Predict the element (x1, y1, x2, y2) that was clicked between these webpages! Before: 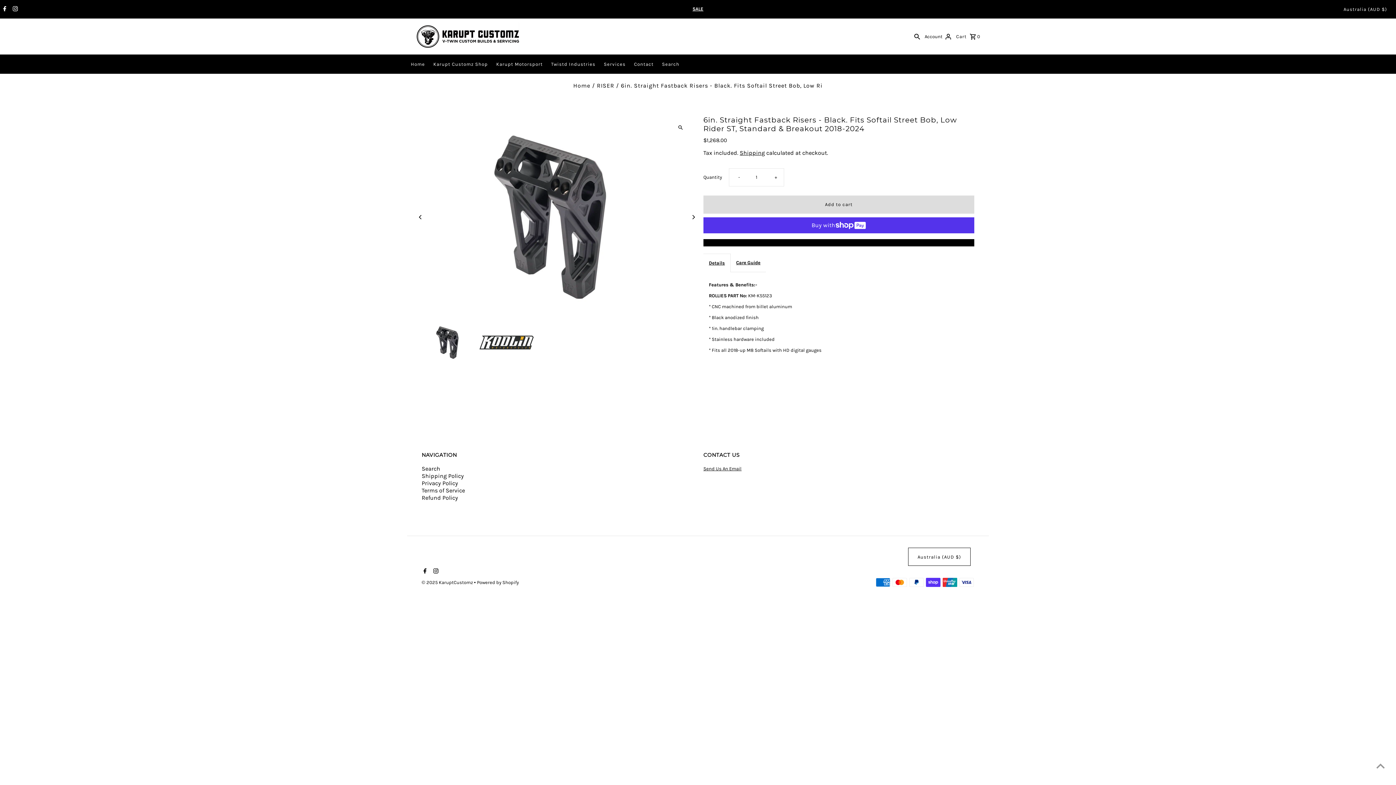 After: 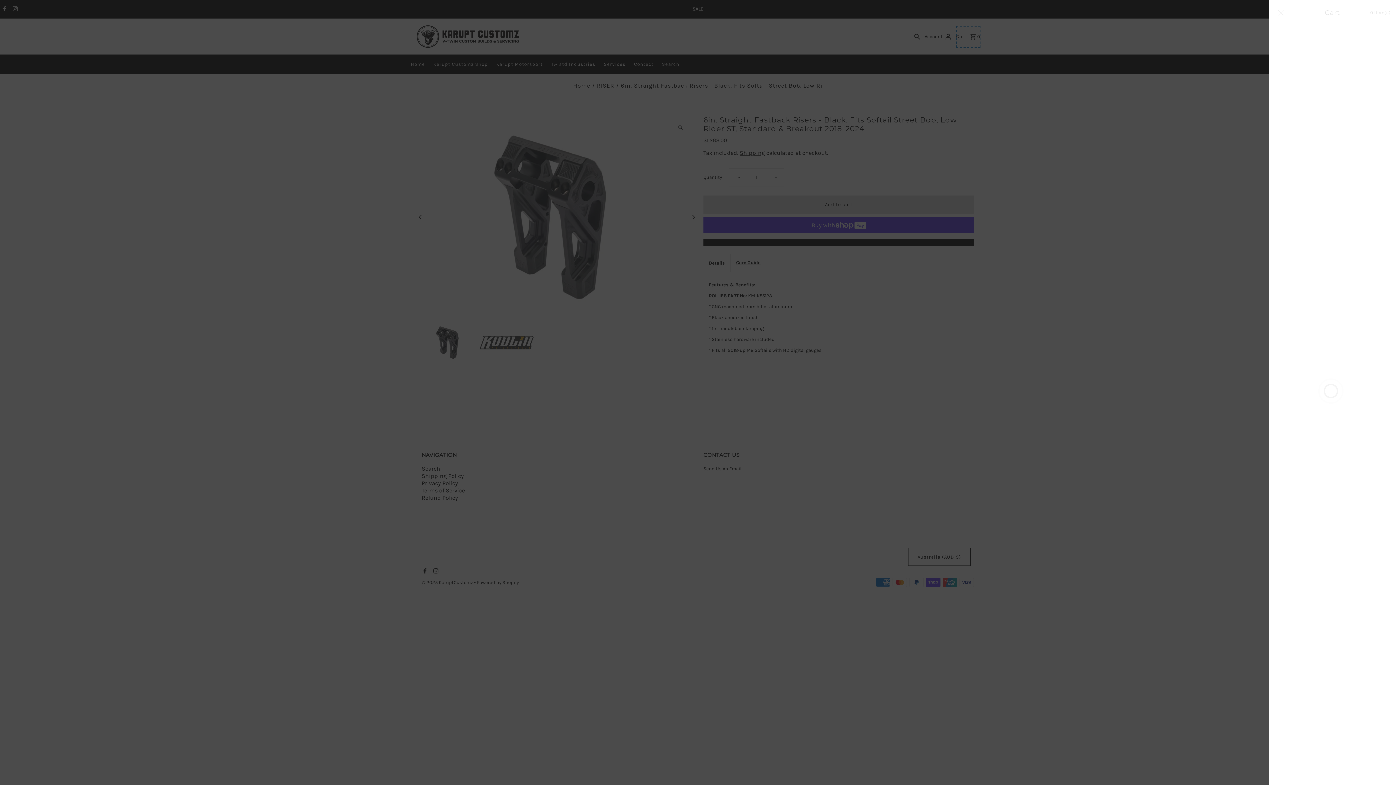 Action: bbox: (956, 25, 980, 47) label: Open cart